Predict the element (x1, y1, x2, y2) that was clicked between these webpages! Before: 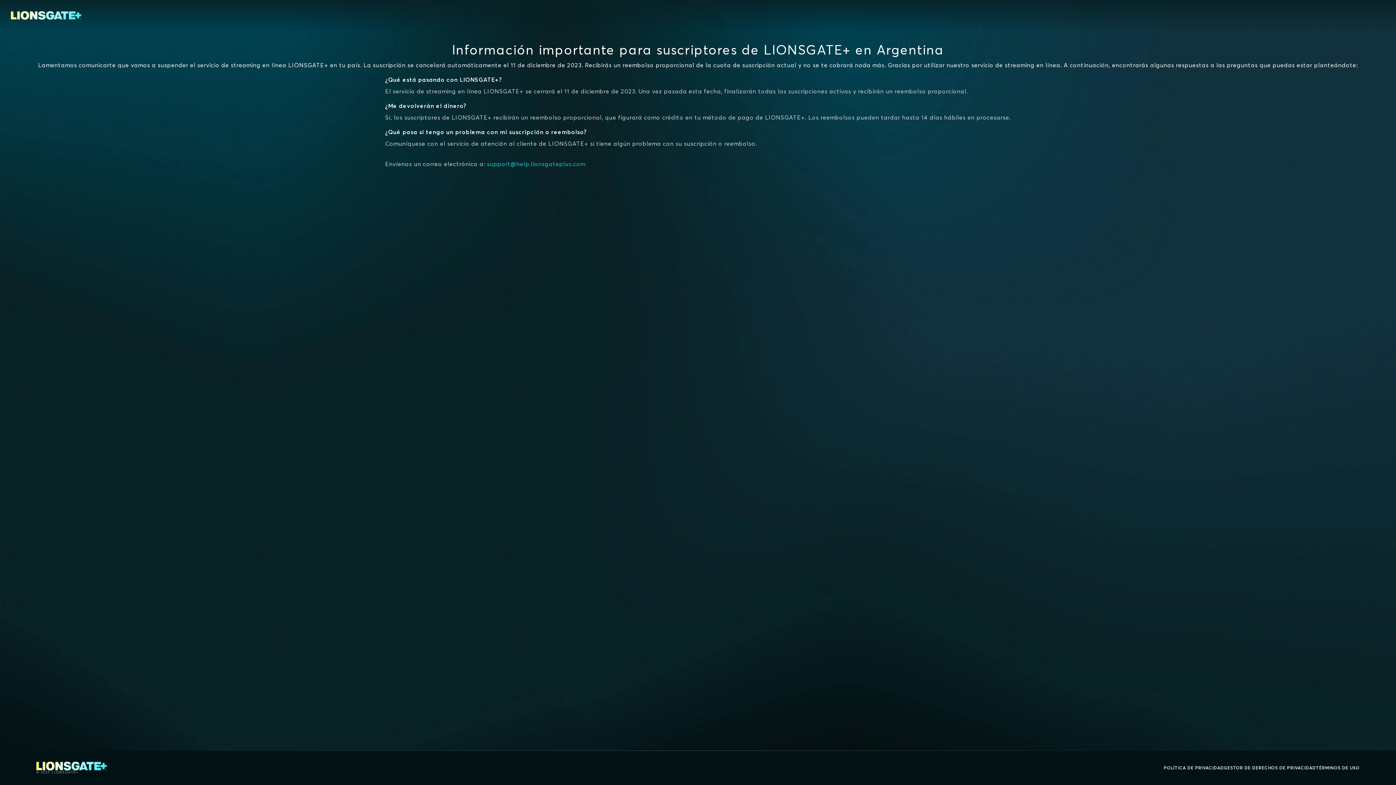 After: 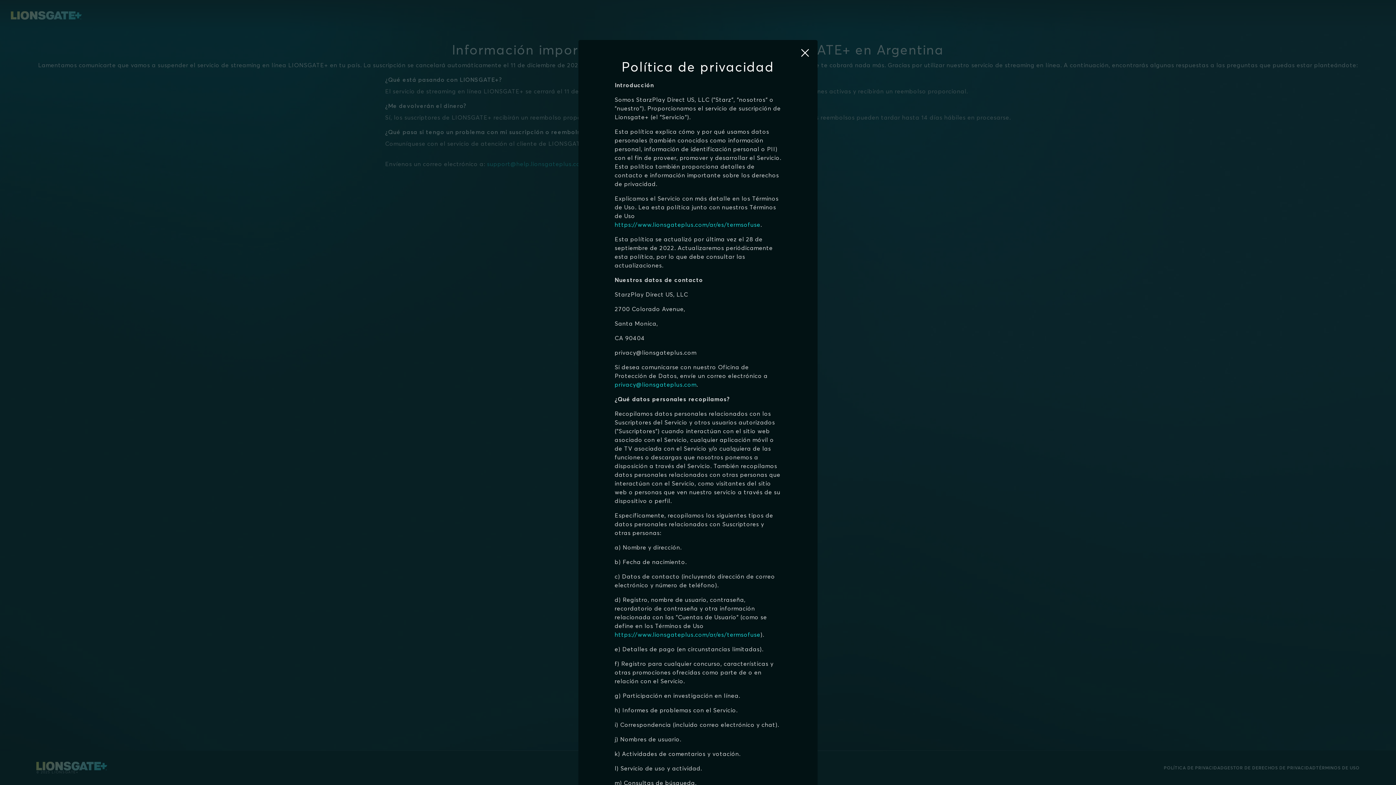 Action: bbox: (1164, 764, 1224, 772) label: POLÍTICA DE PRIVACIDAD